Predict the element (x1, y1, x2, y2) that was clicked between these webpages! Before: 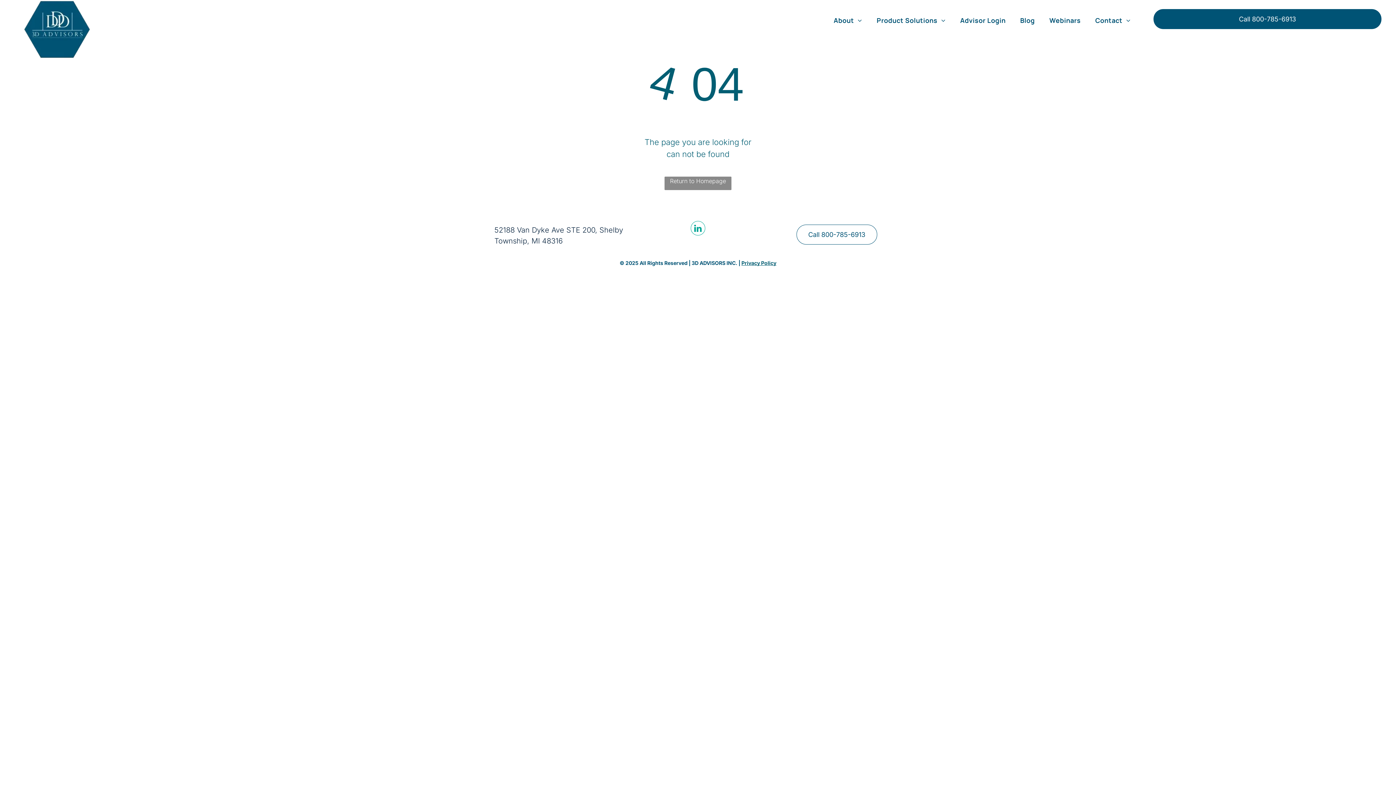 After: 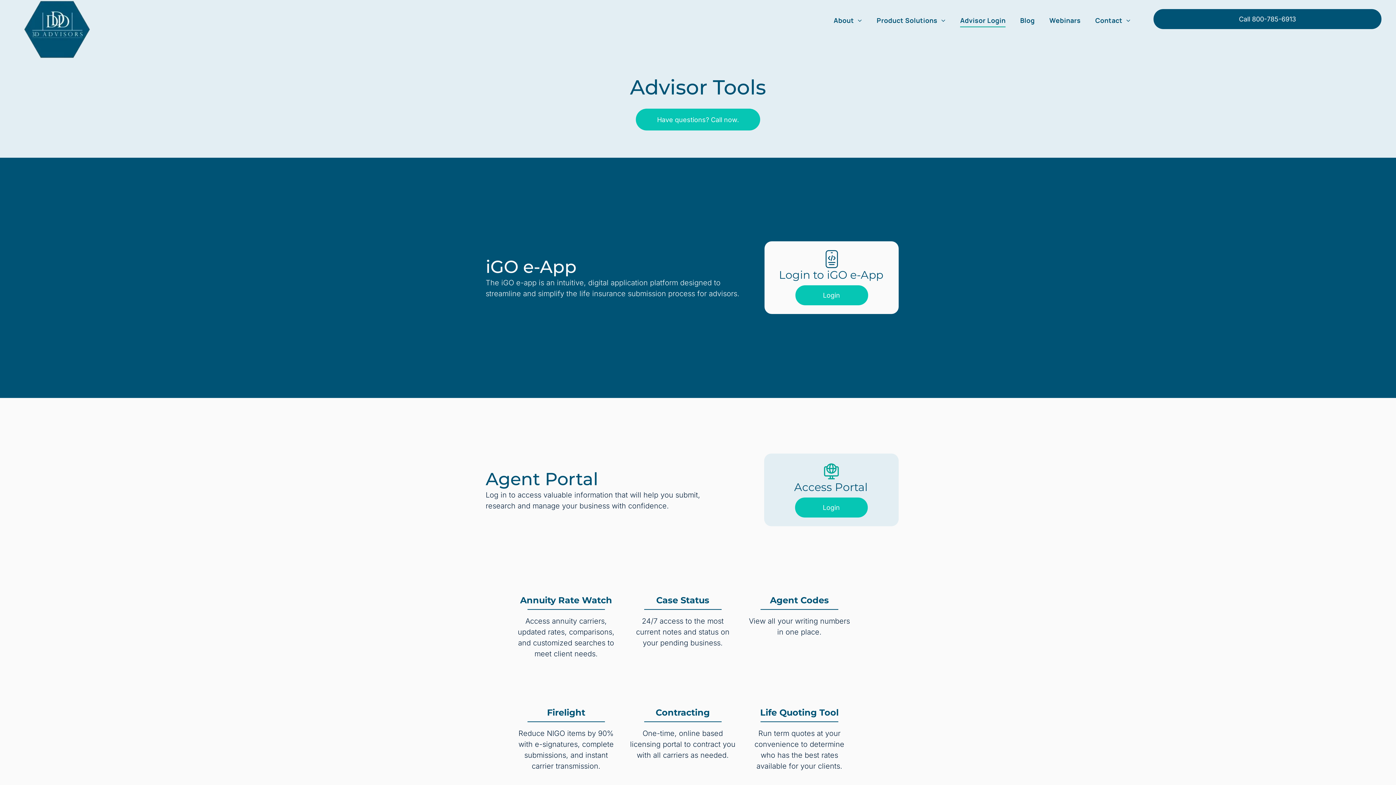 Action: bbox: (953, 13, 1013, 27) label: Advisor Login